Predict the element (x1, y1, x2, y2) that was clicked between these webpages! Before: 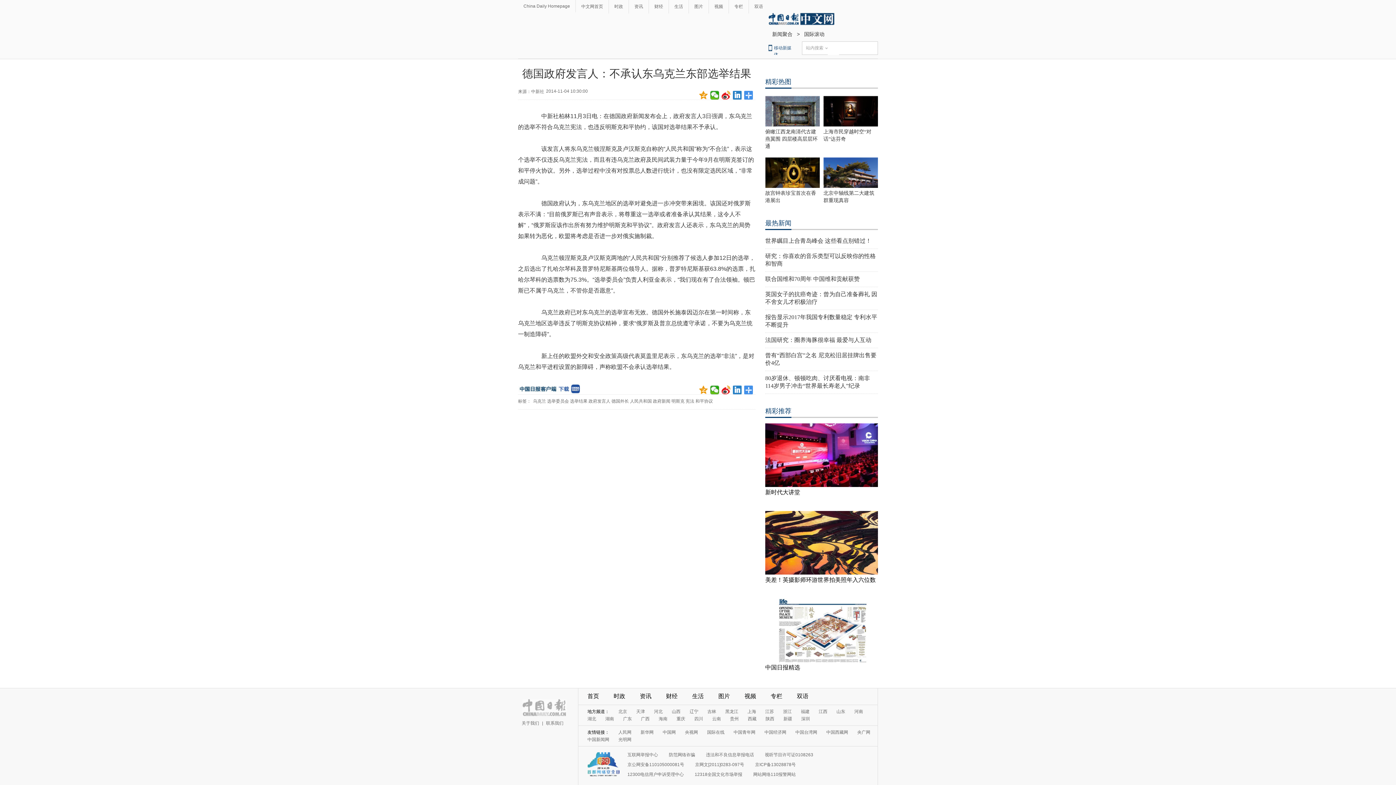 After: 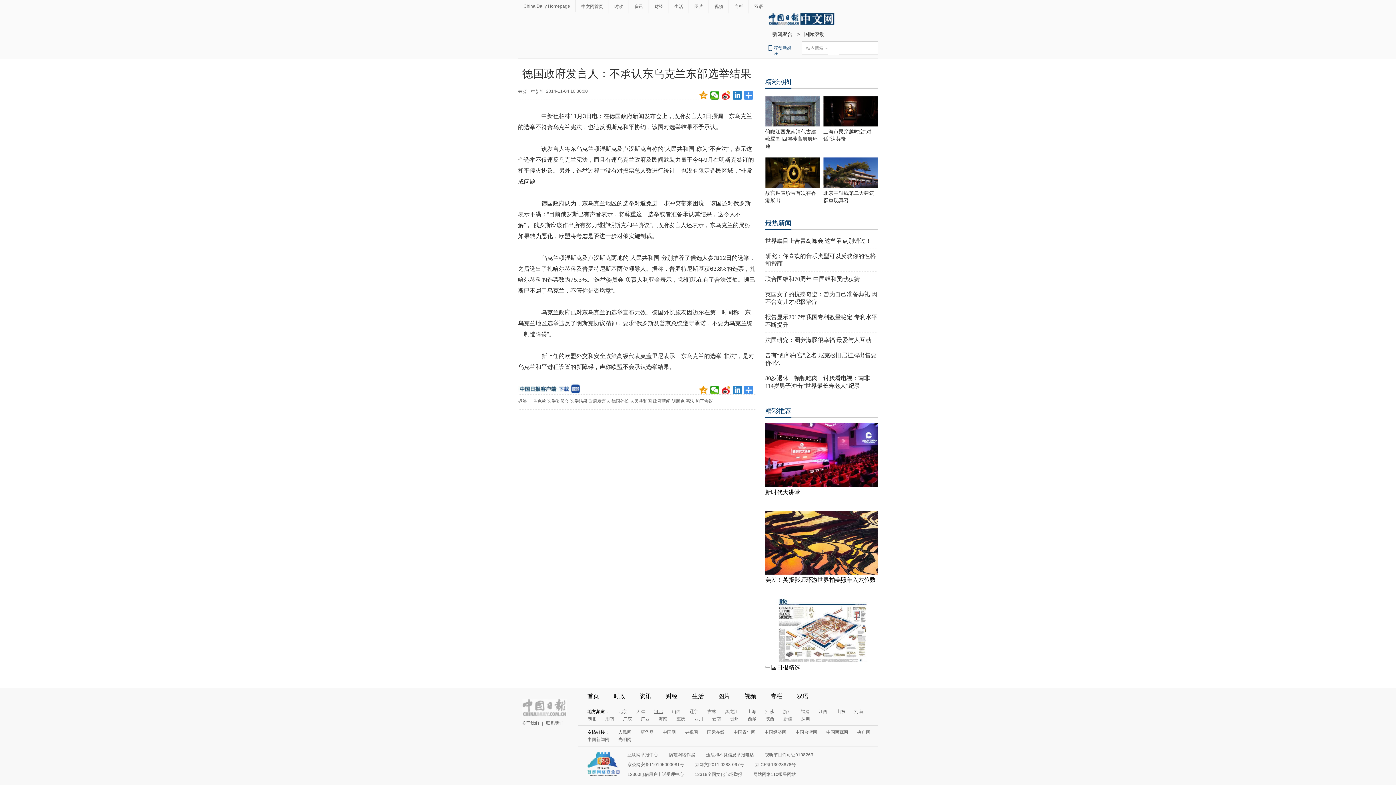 Action: label: 河北 bbox: (654, 709, 662, 714)